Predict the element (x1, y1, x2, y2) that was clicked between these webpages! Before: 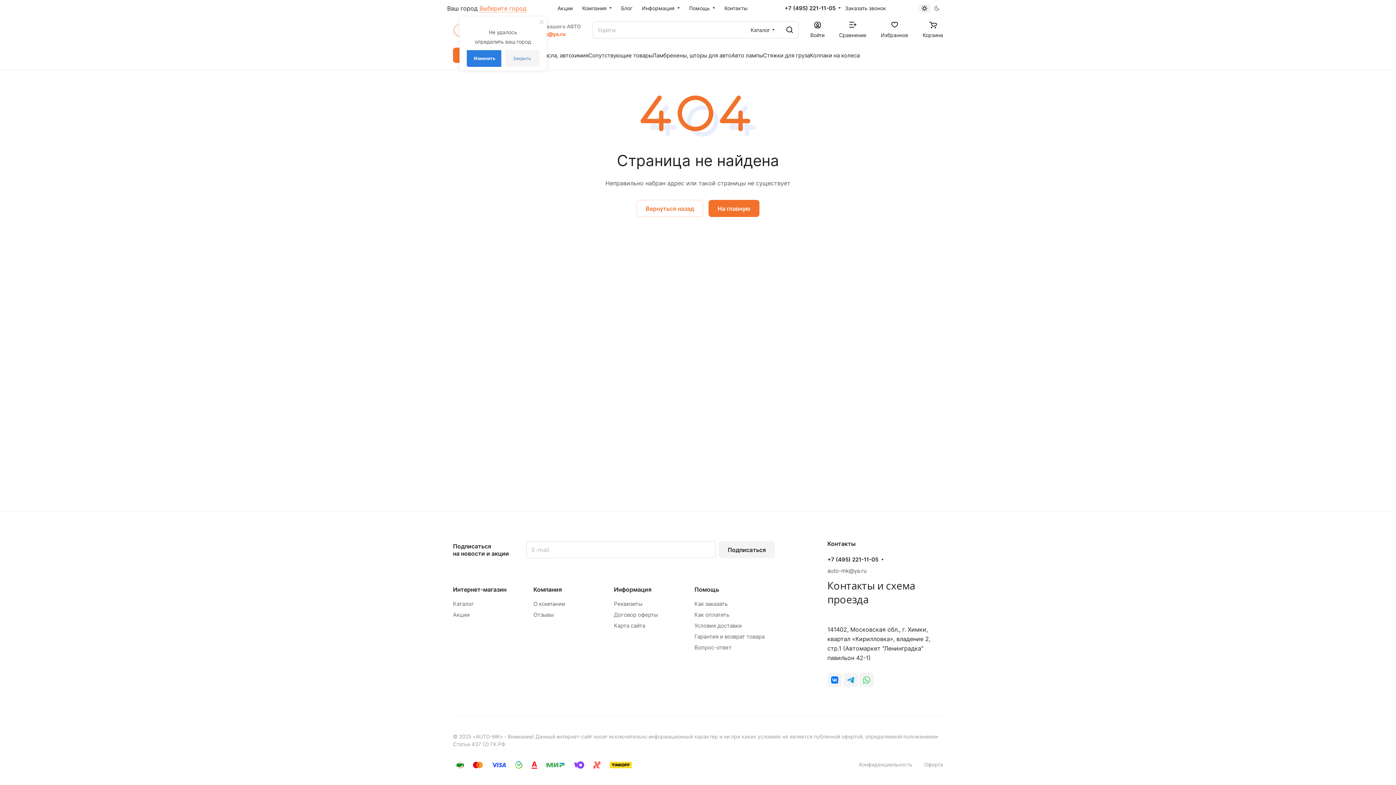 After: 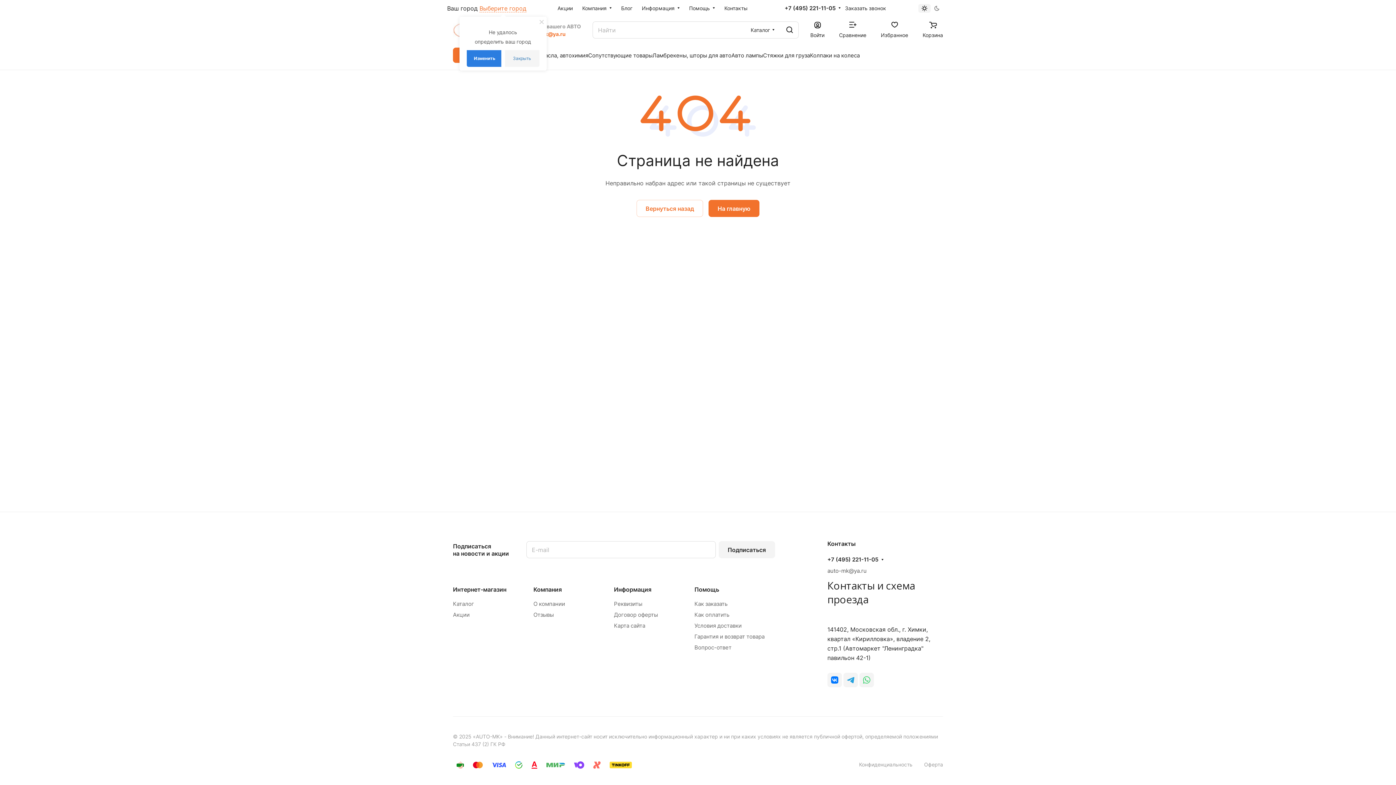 Action: bbox: (827, 673, 842, 687)